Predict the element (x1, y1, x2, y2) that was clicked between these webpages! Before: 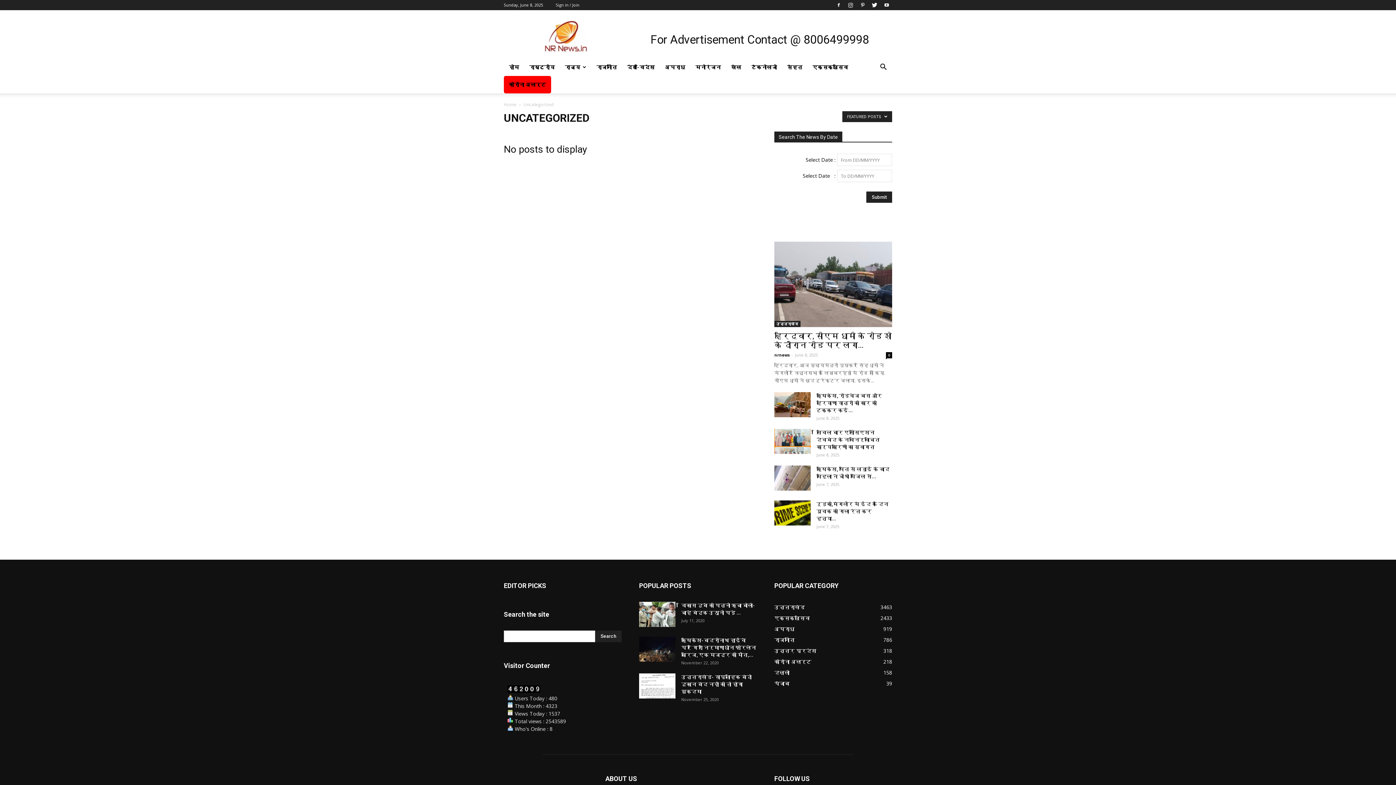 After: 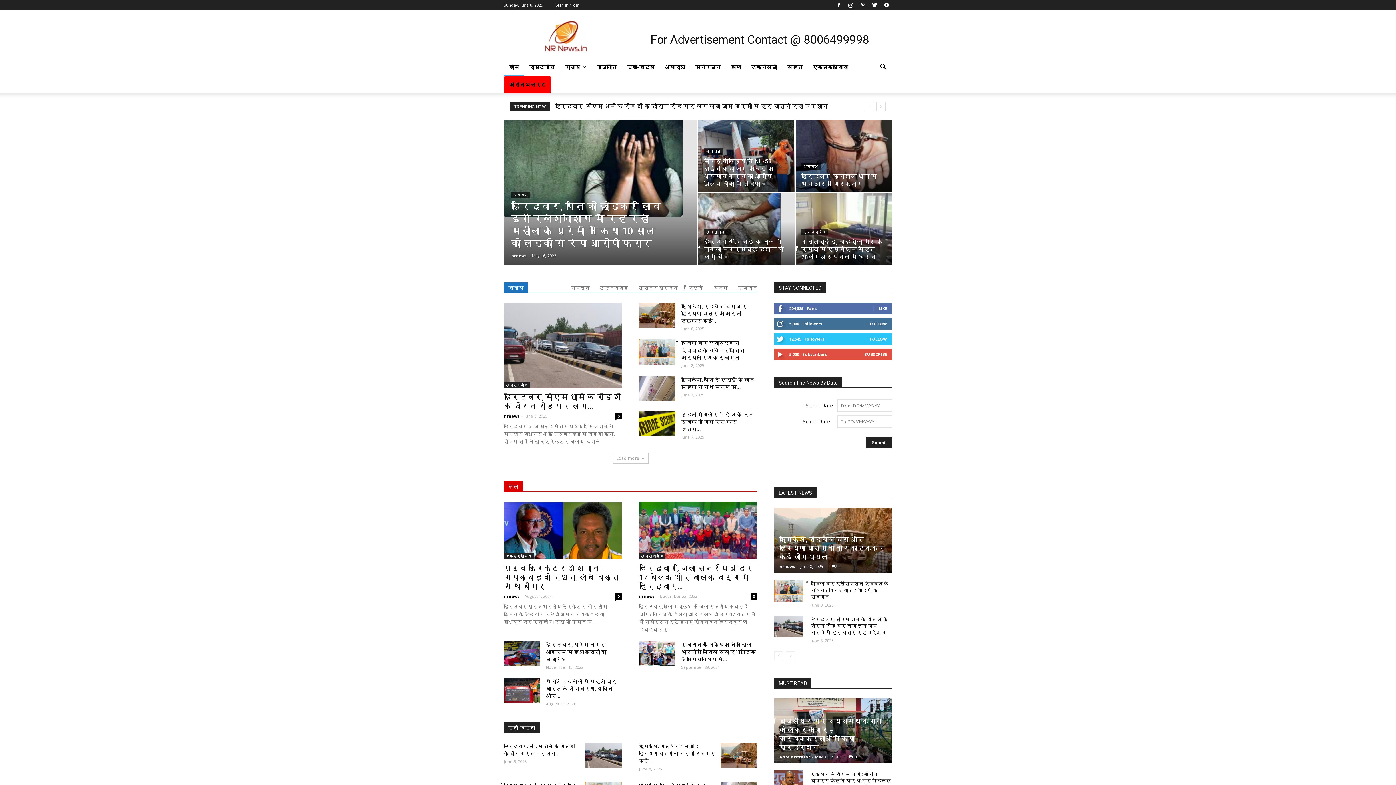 Action: label: होम bbox: (504, 58, 524, 76)